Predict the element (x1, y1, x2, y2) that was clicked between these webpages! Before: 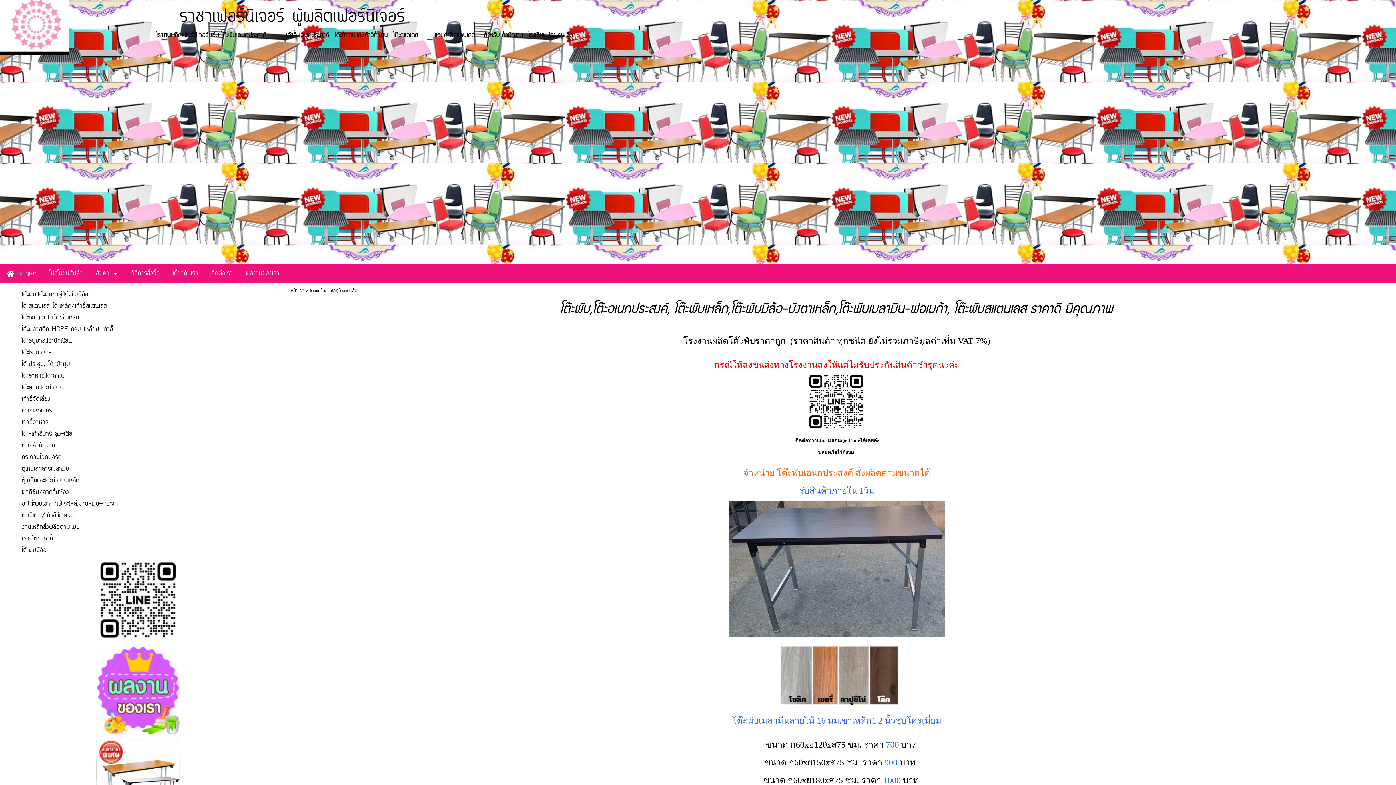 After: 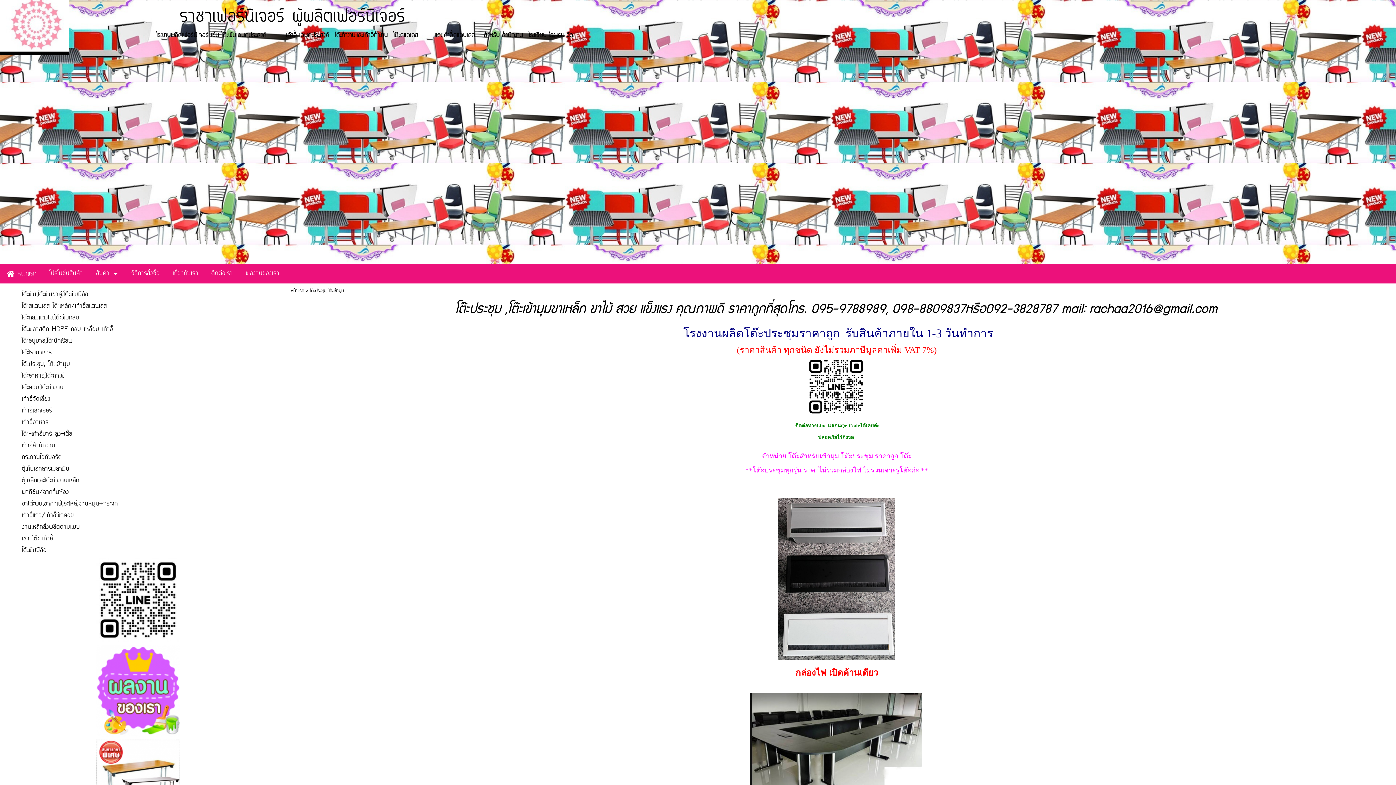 Action: bbox: (21, 359, 232, 369) label: โต๊ะประชุม, โต๊ะเข้ามุม